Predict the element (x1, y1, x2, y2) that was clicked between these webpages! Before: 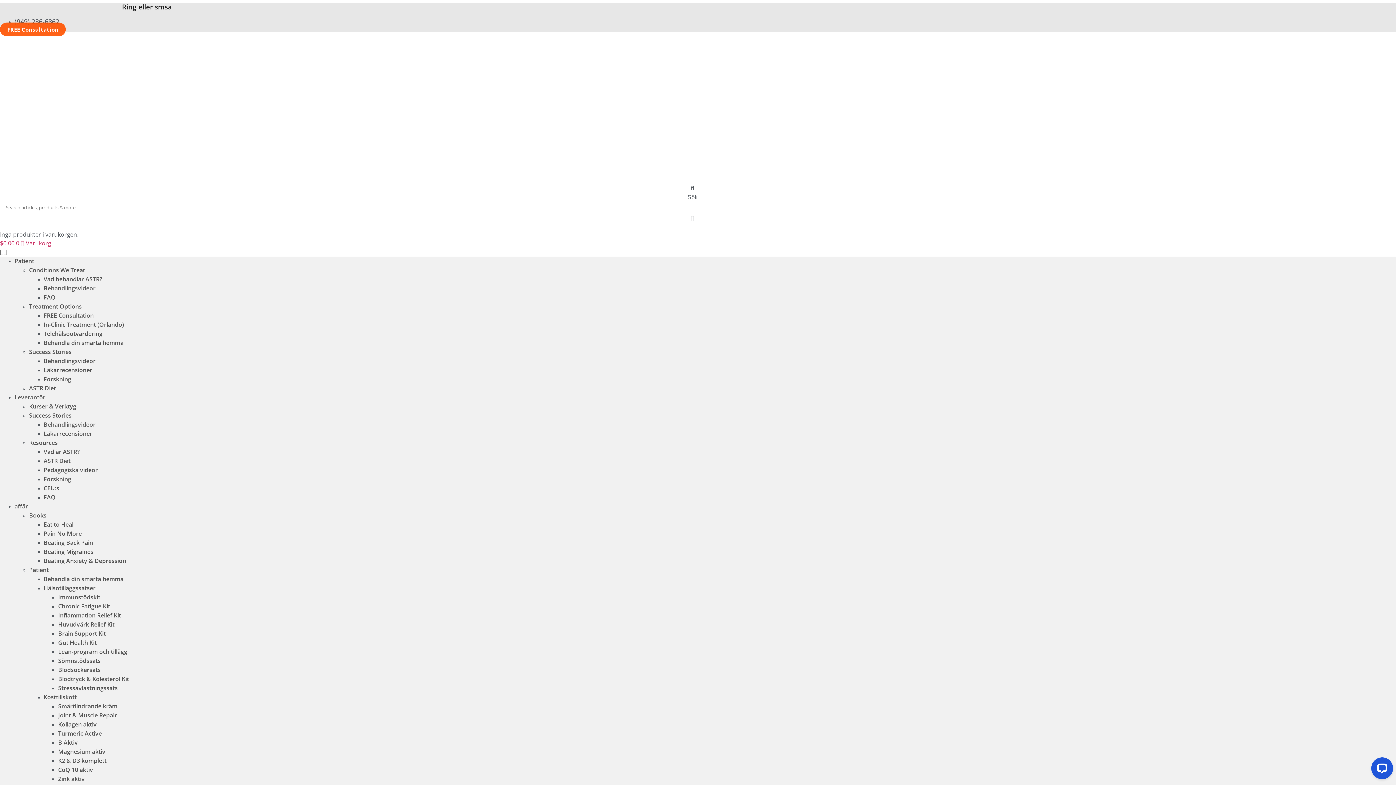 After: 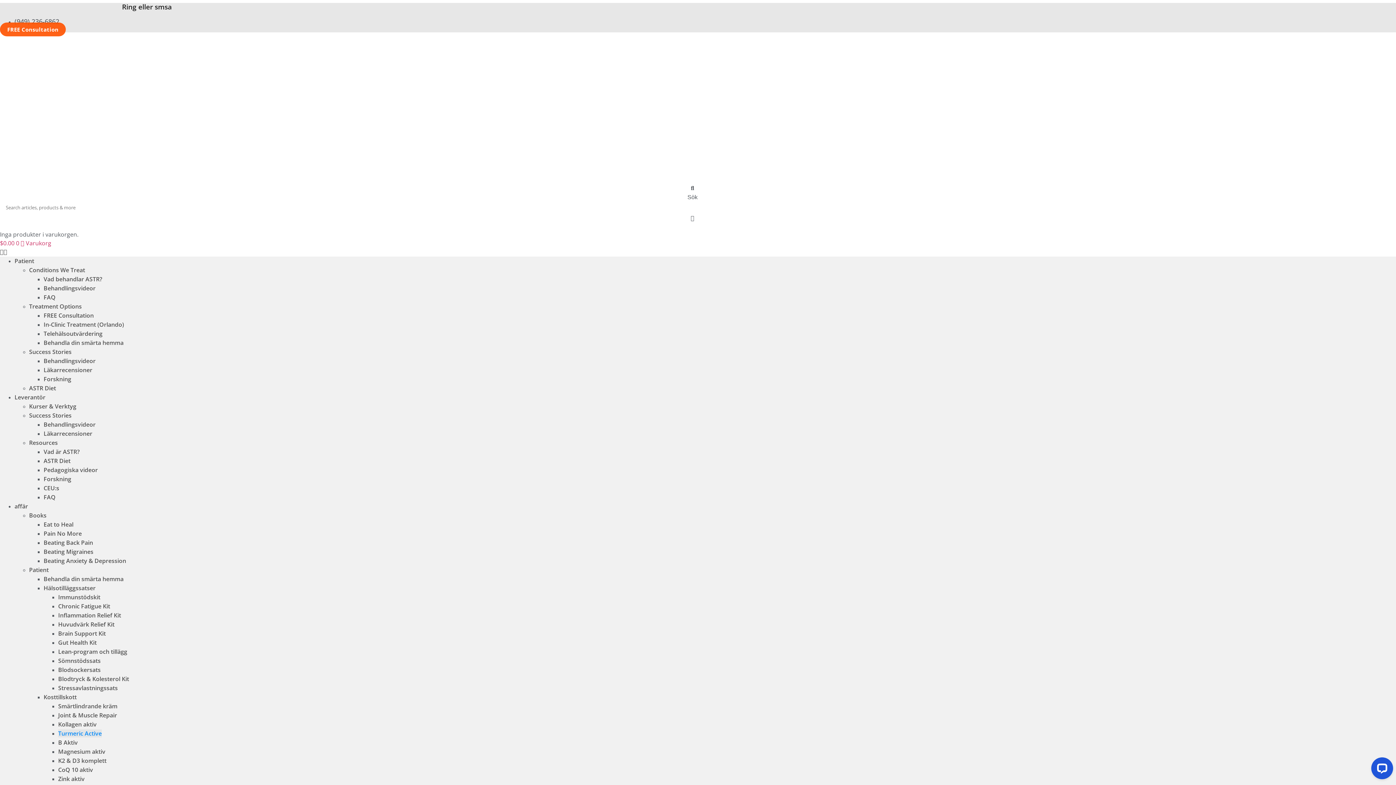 Action: label: Turmeric Active bbox: (58, 729, 101, 737)